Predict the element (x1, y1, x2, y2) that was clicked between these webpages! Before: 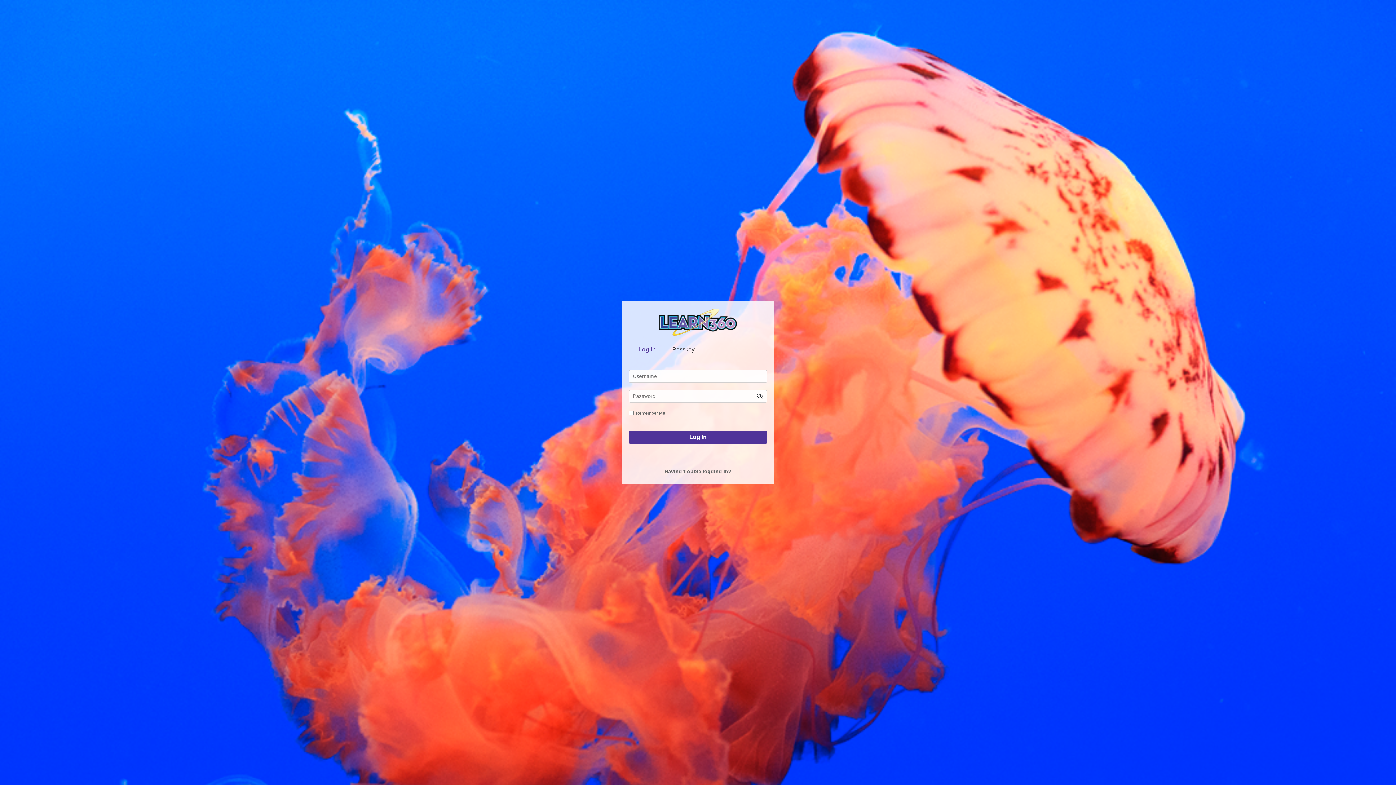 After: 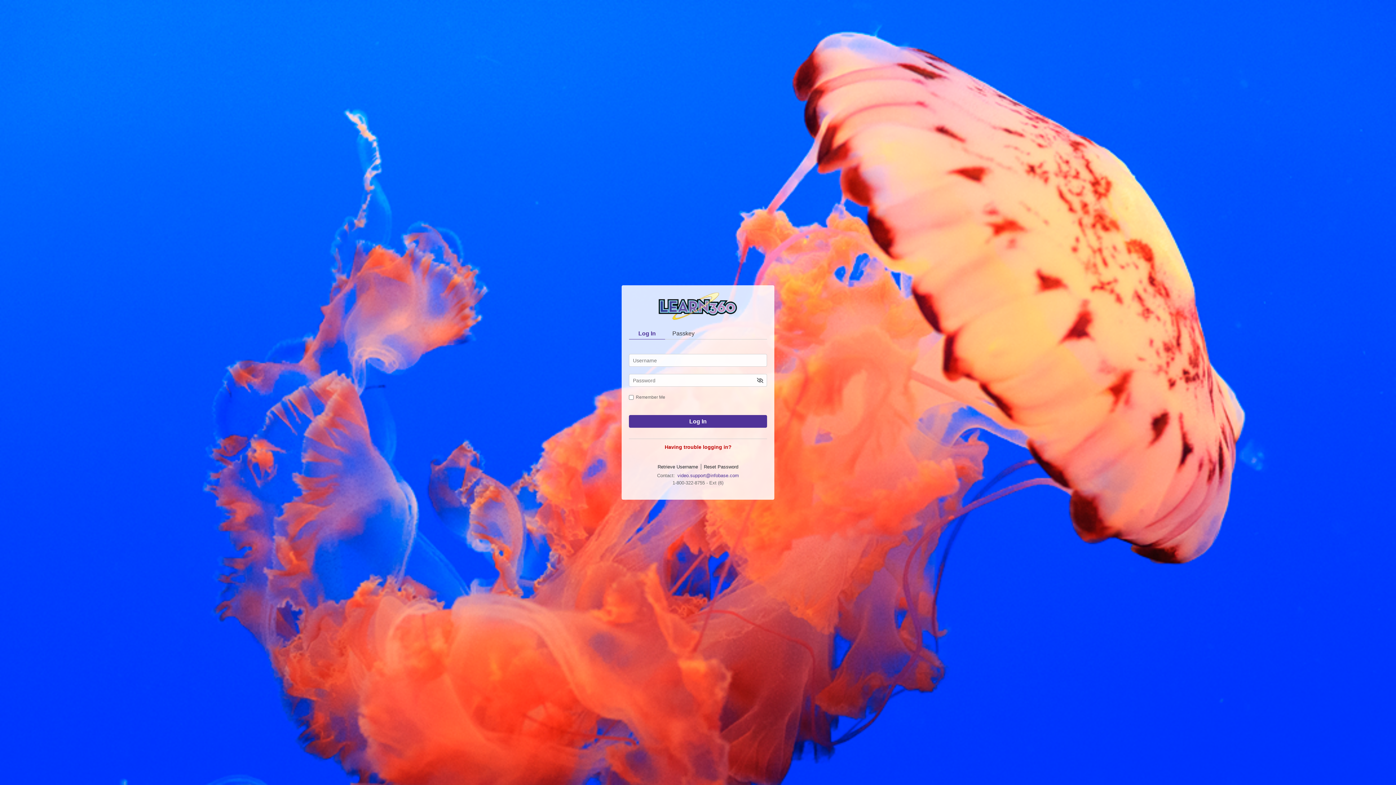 Action: bbox: (664, 466, 731, 476) label: Having trouble logging in?